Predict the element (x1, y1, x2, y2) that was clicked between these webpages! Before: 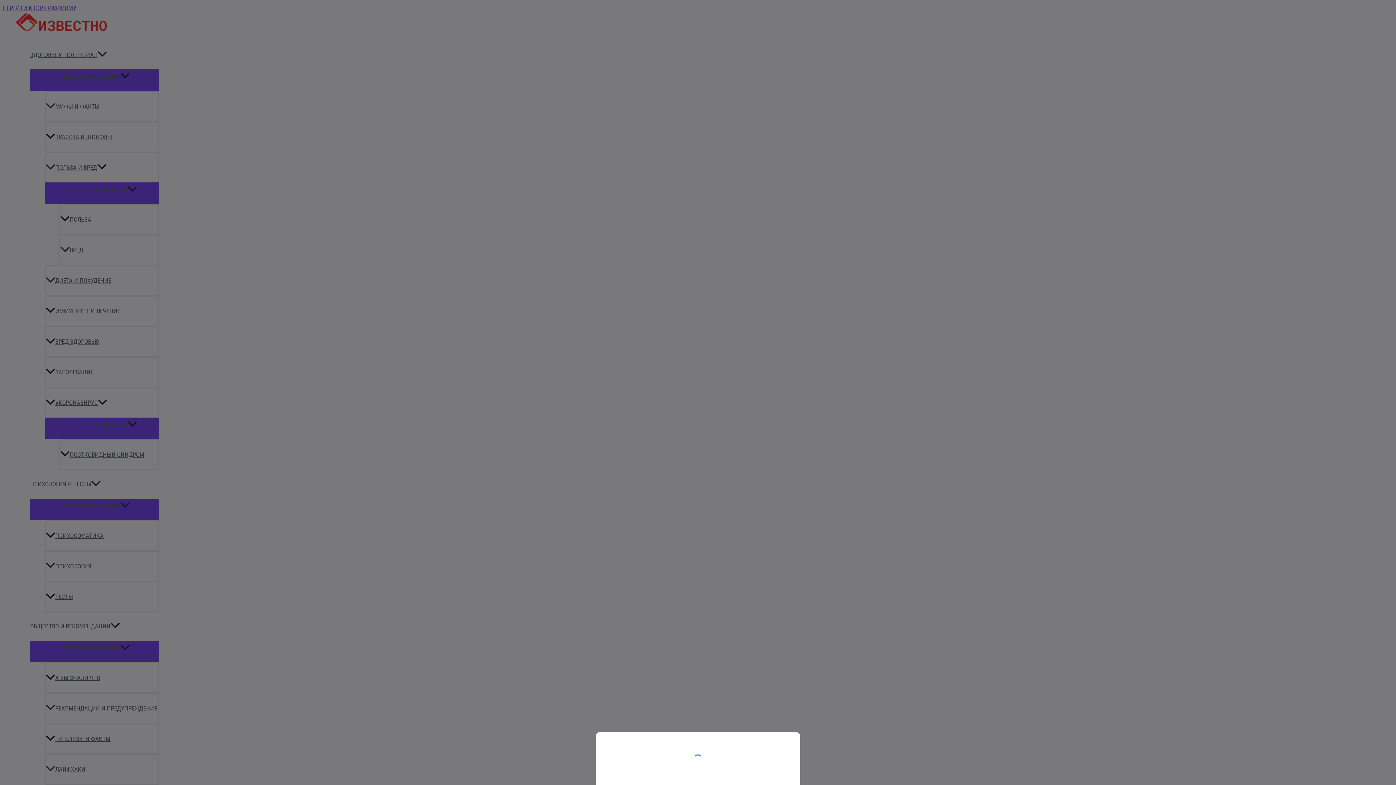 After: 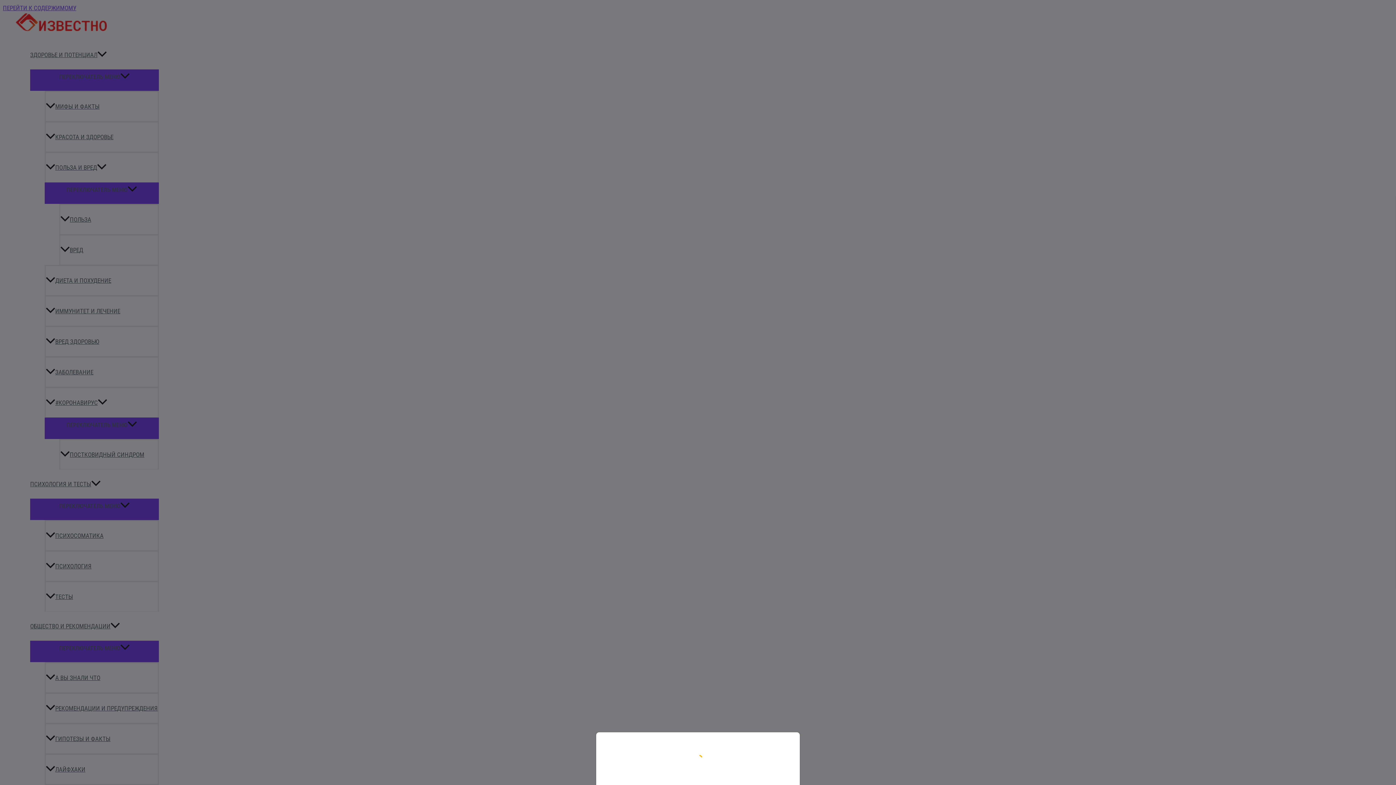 Action: bbox: (0, 0, 1396, 785)